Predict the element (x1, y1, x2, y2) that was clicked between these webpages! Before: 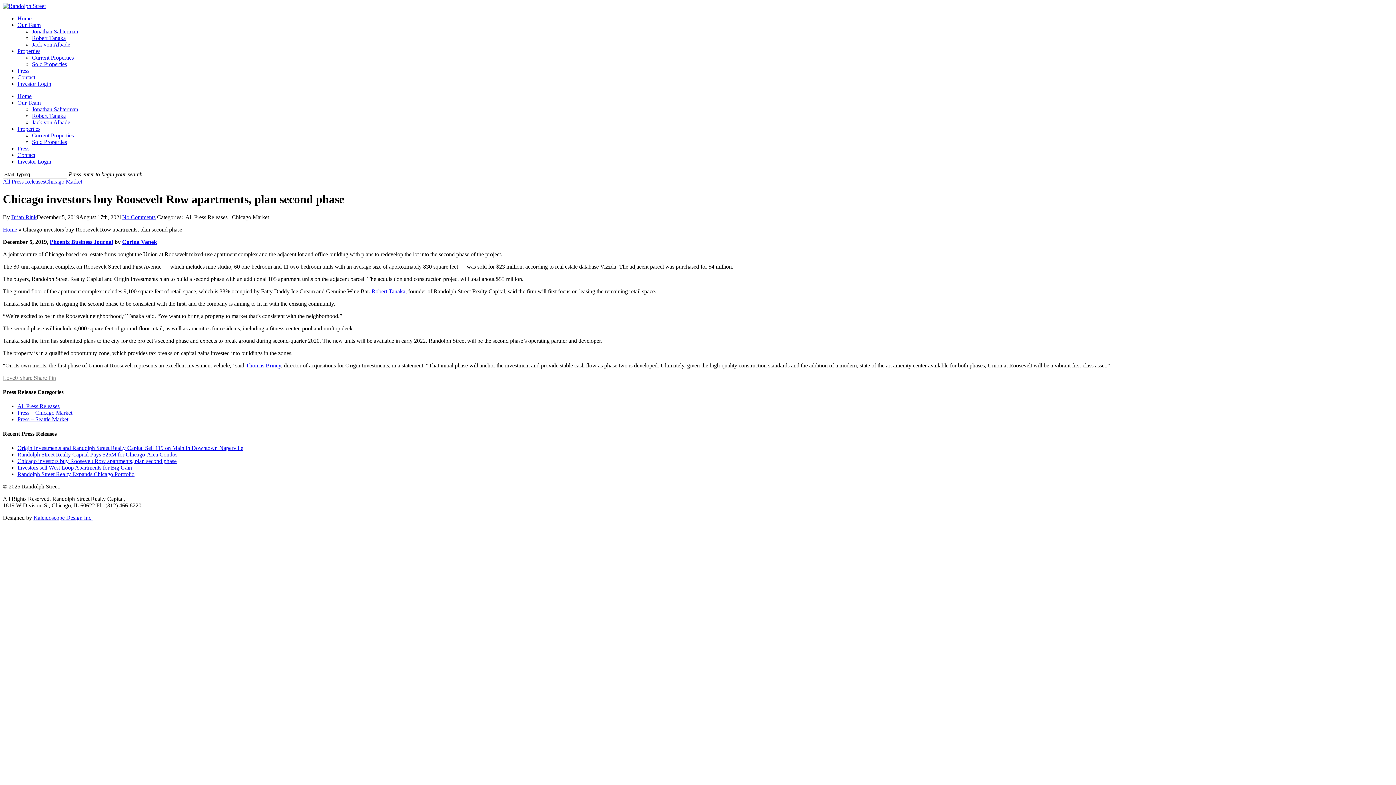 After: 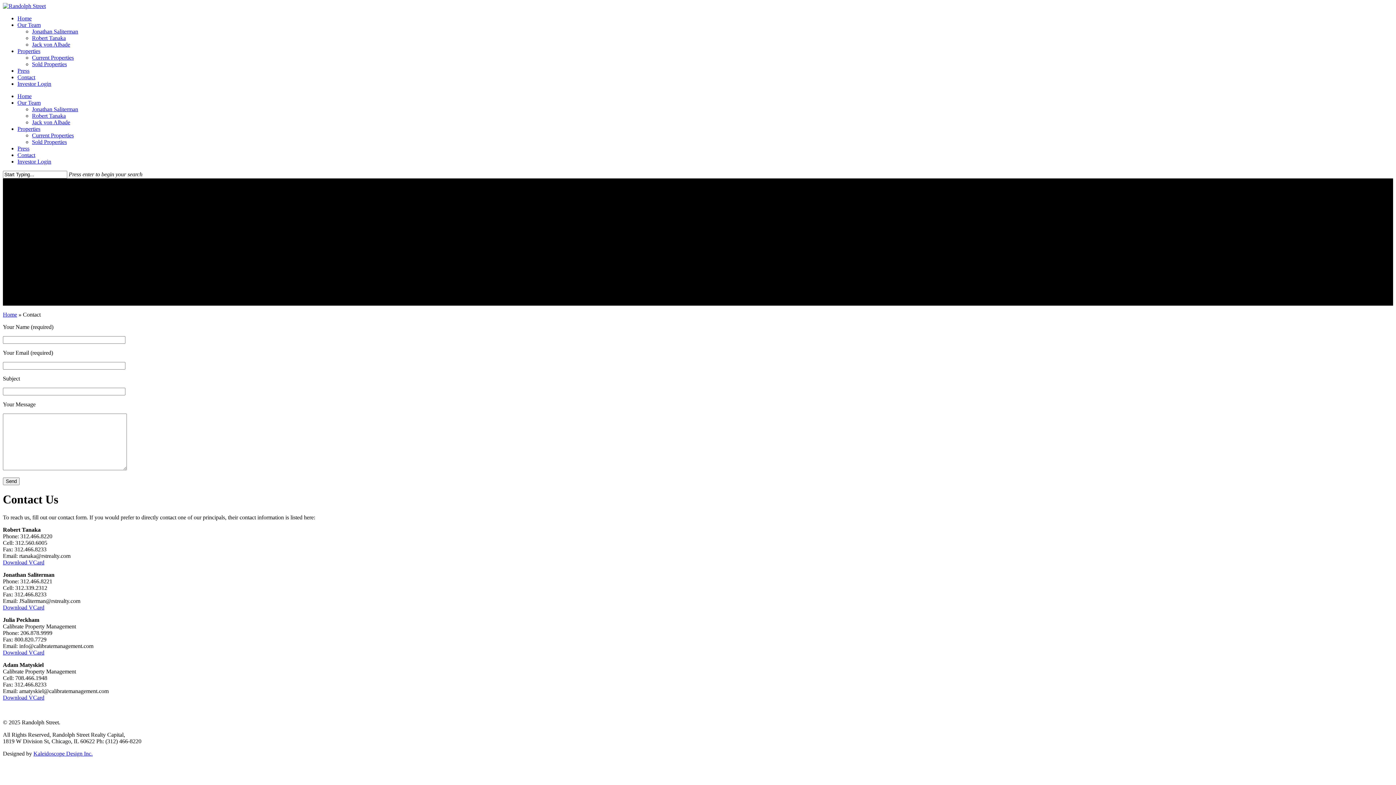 Action: bbox: (17, 74, 35, 80) label: Contact